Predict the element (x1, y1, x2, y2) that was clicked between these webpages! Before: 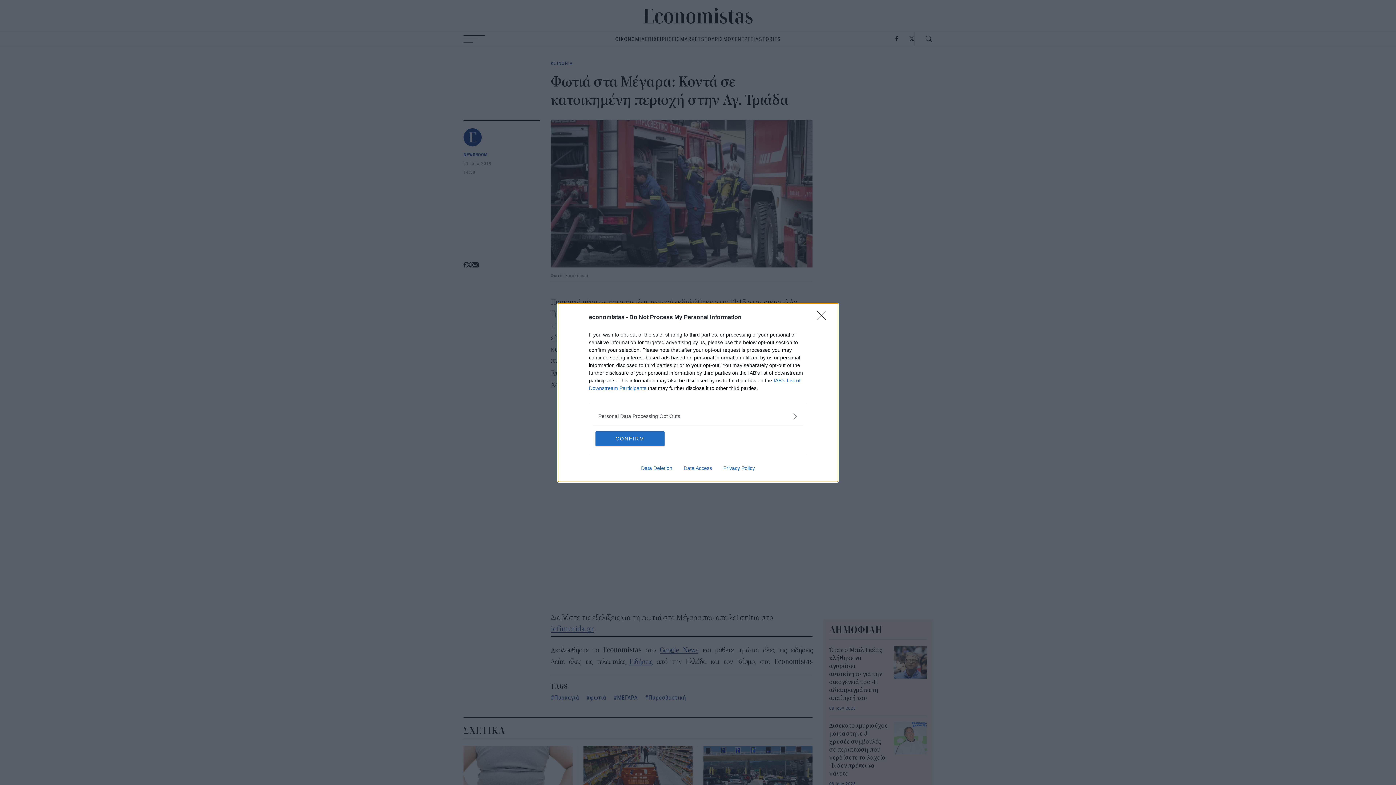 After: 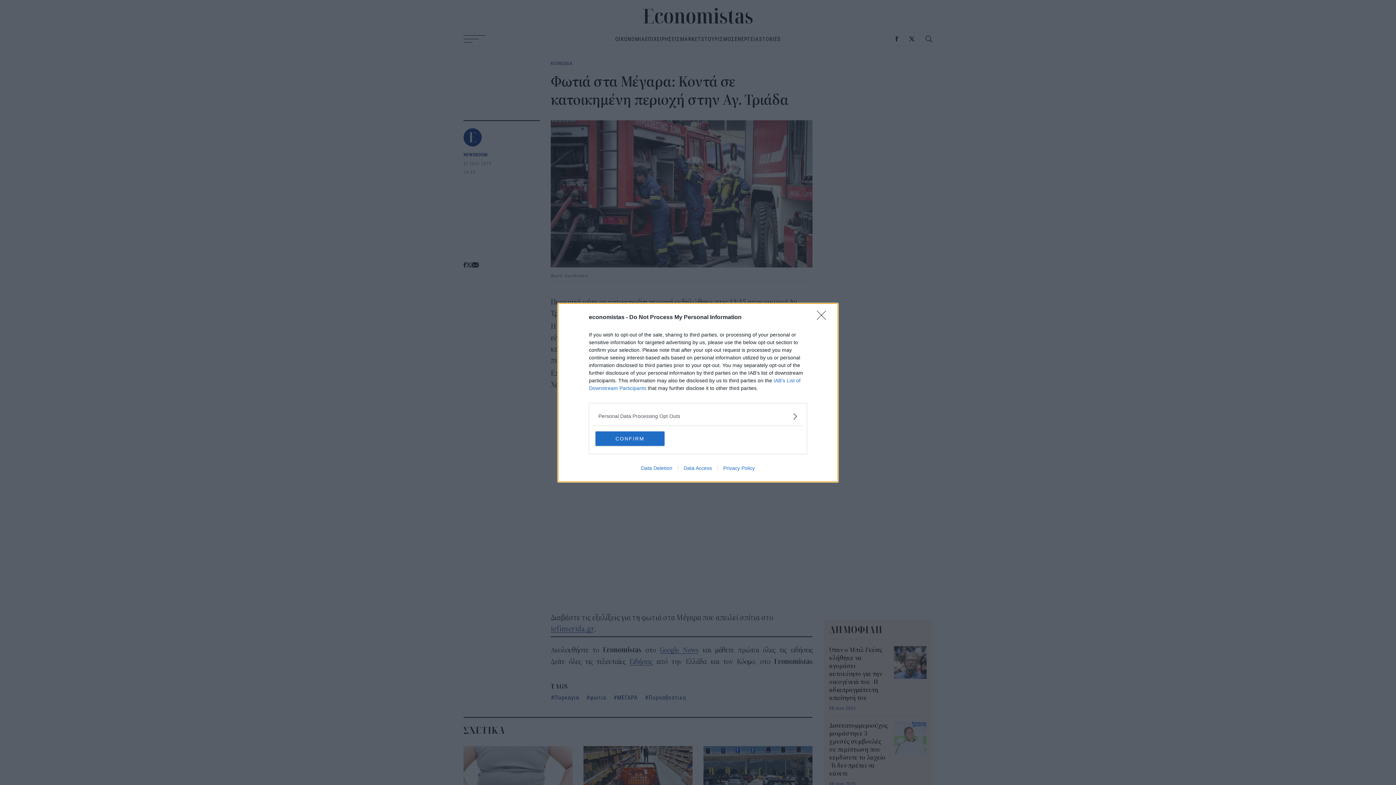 Action: label: Data Access bbox: (678, 465, 717, 471)